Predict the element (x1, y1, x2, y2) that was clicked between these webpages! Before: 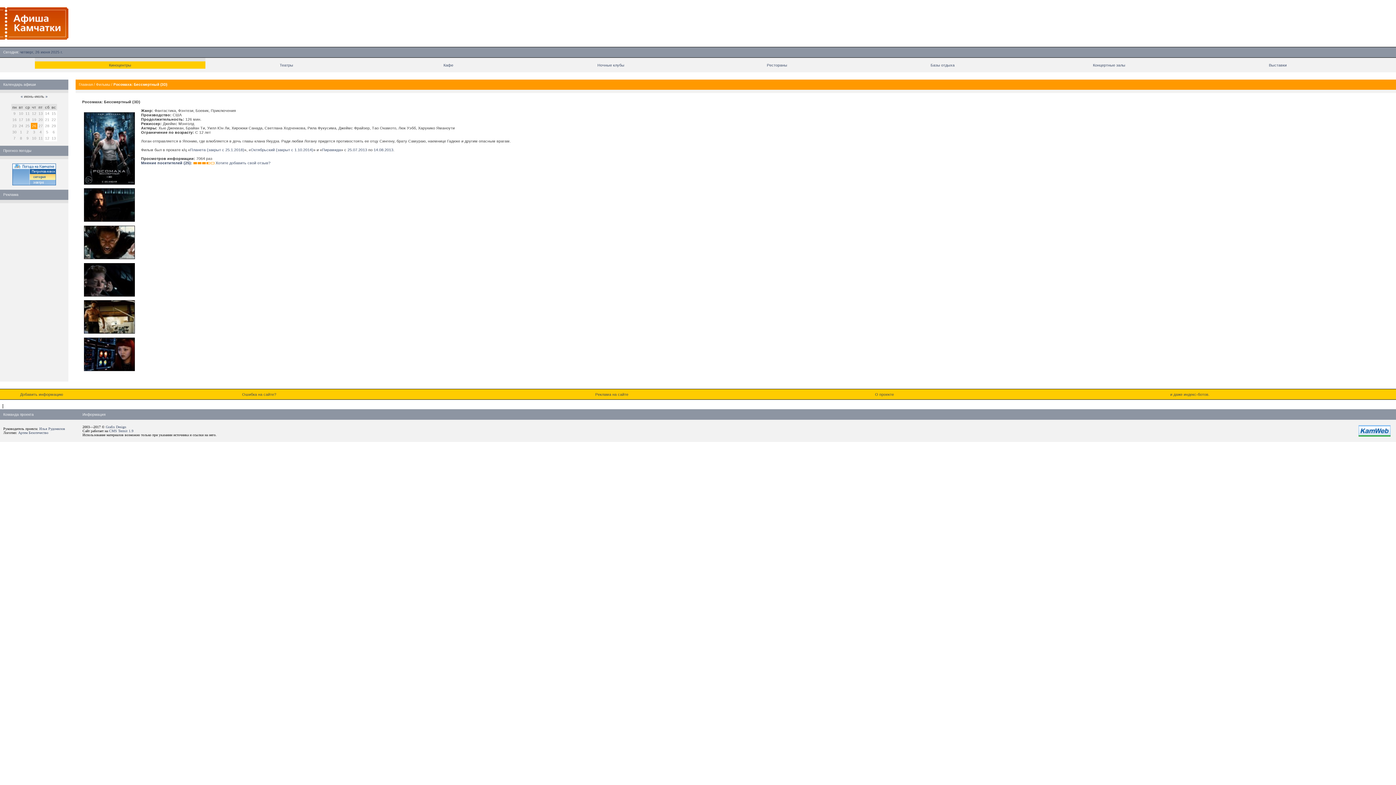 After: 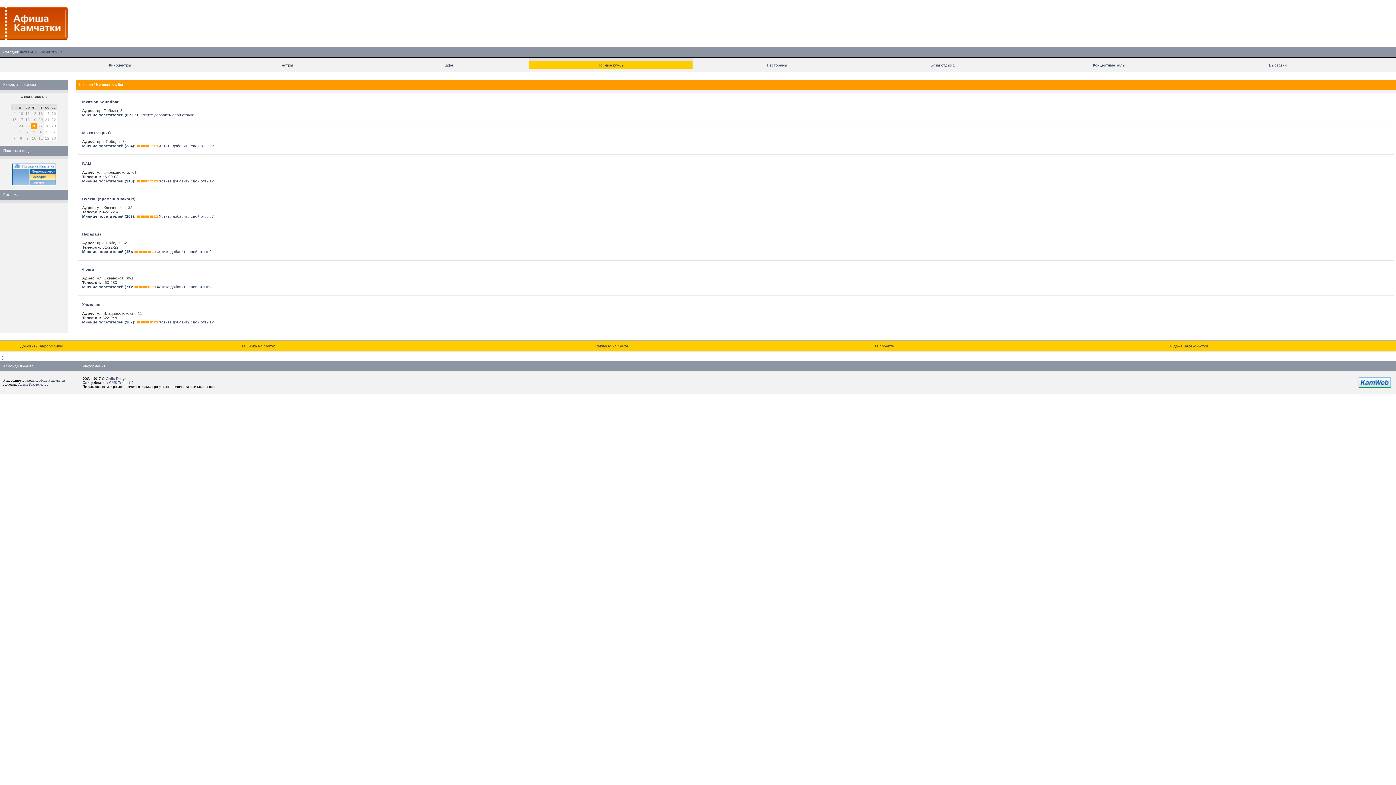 Action: bbox: (597, 62, 624, 67) label: Ночные клубы